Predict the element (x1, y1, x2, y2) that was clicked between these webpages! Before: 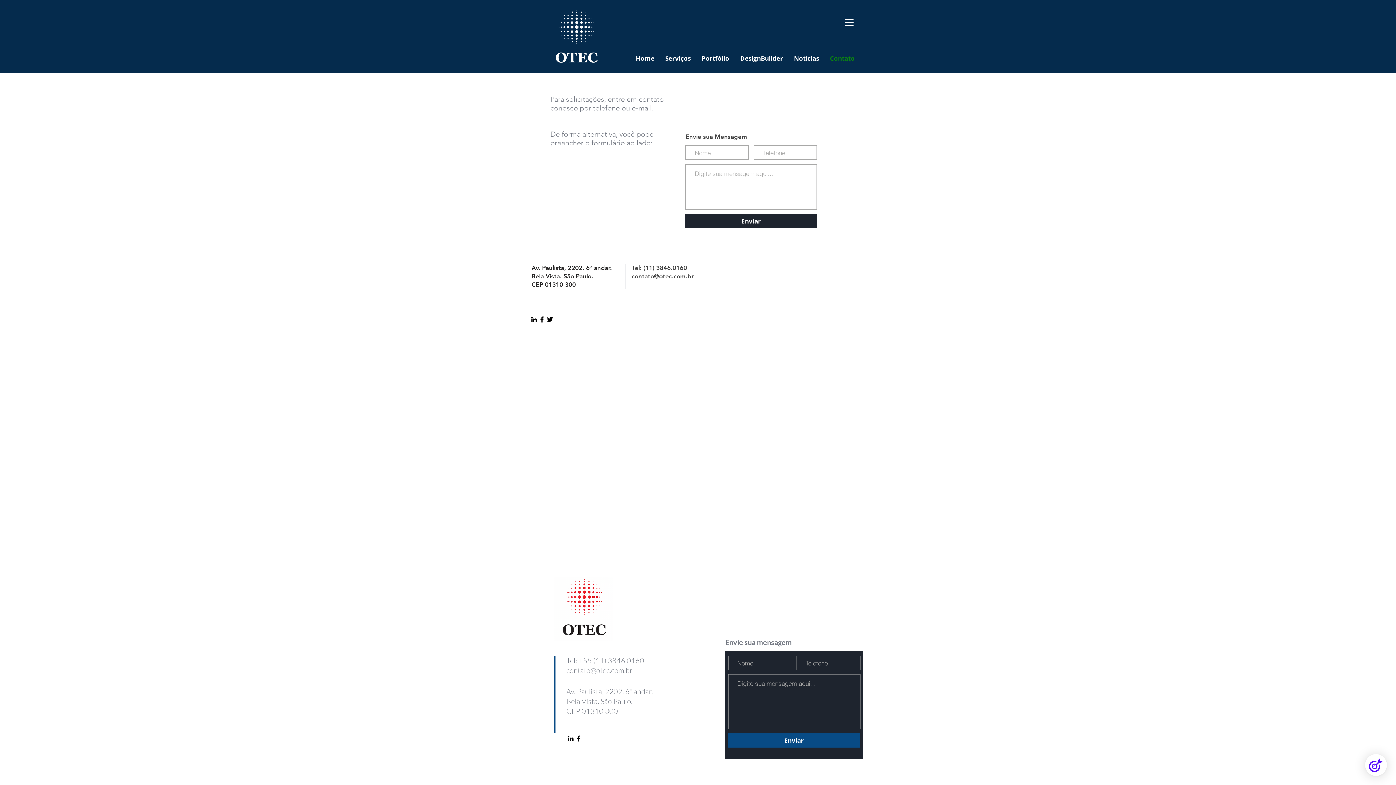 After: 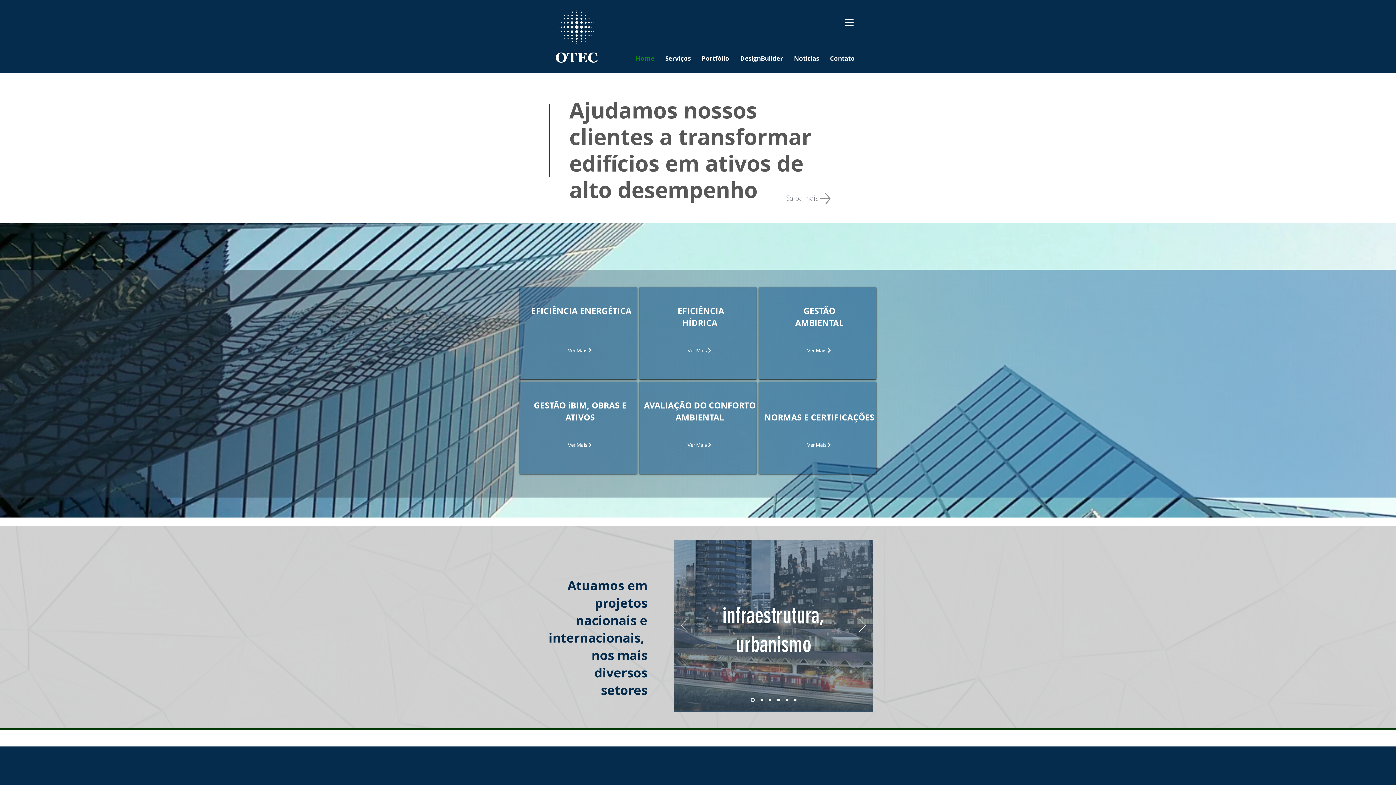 Action: bbox: (512, 0, 641, 73)